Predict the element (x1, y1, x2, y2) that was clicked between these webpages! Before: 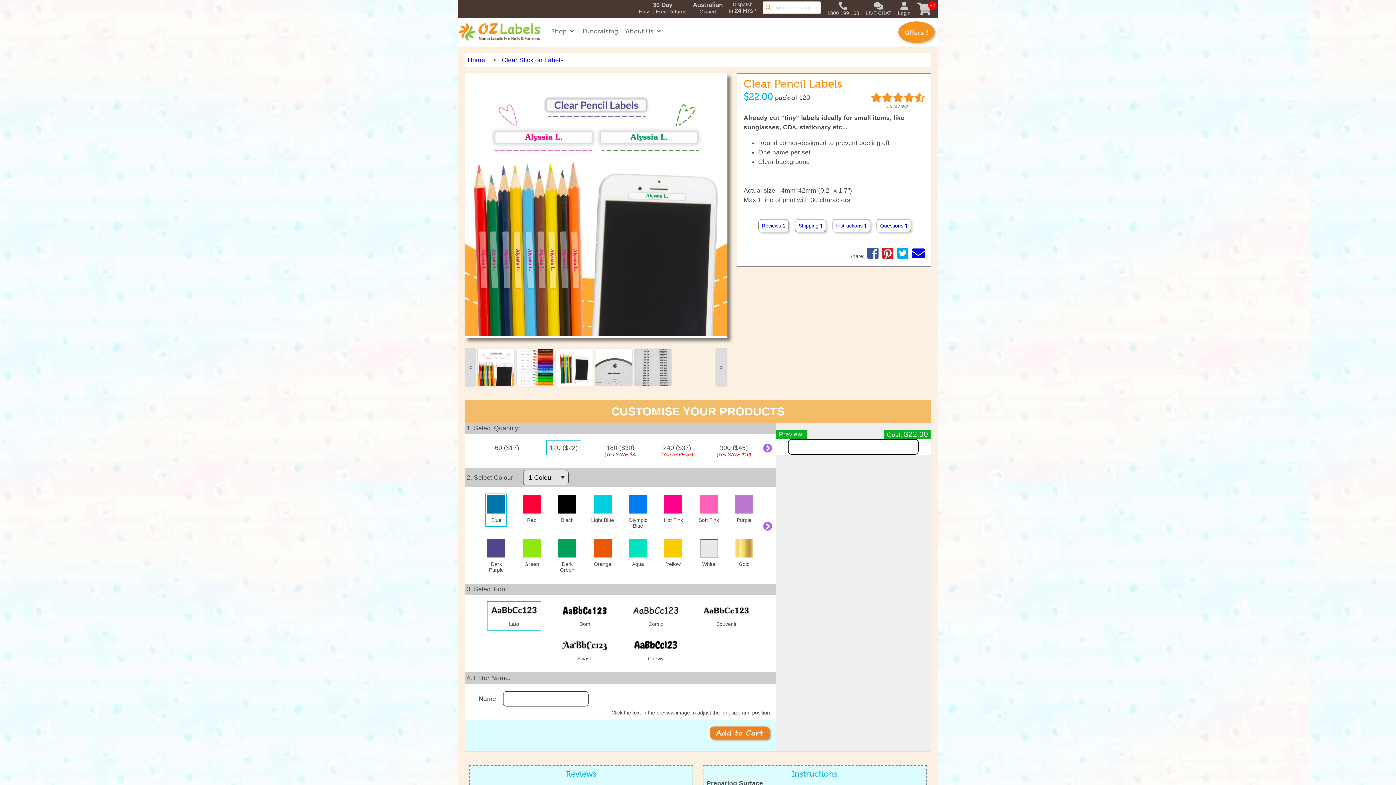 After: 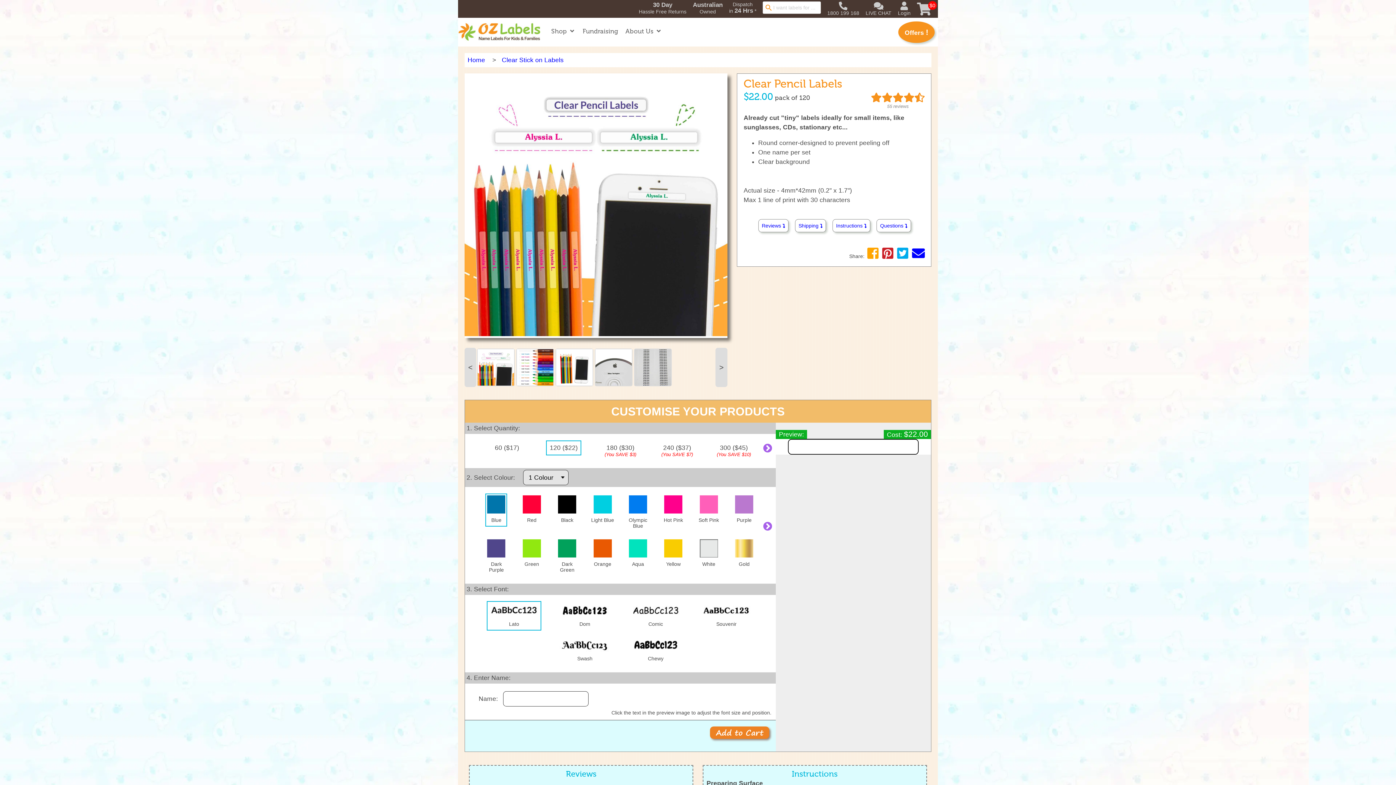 Action: bbox: (867, 252, 878, 259)